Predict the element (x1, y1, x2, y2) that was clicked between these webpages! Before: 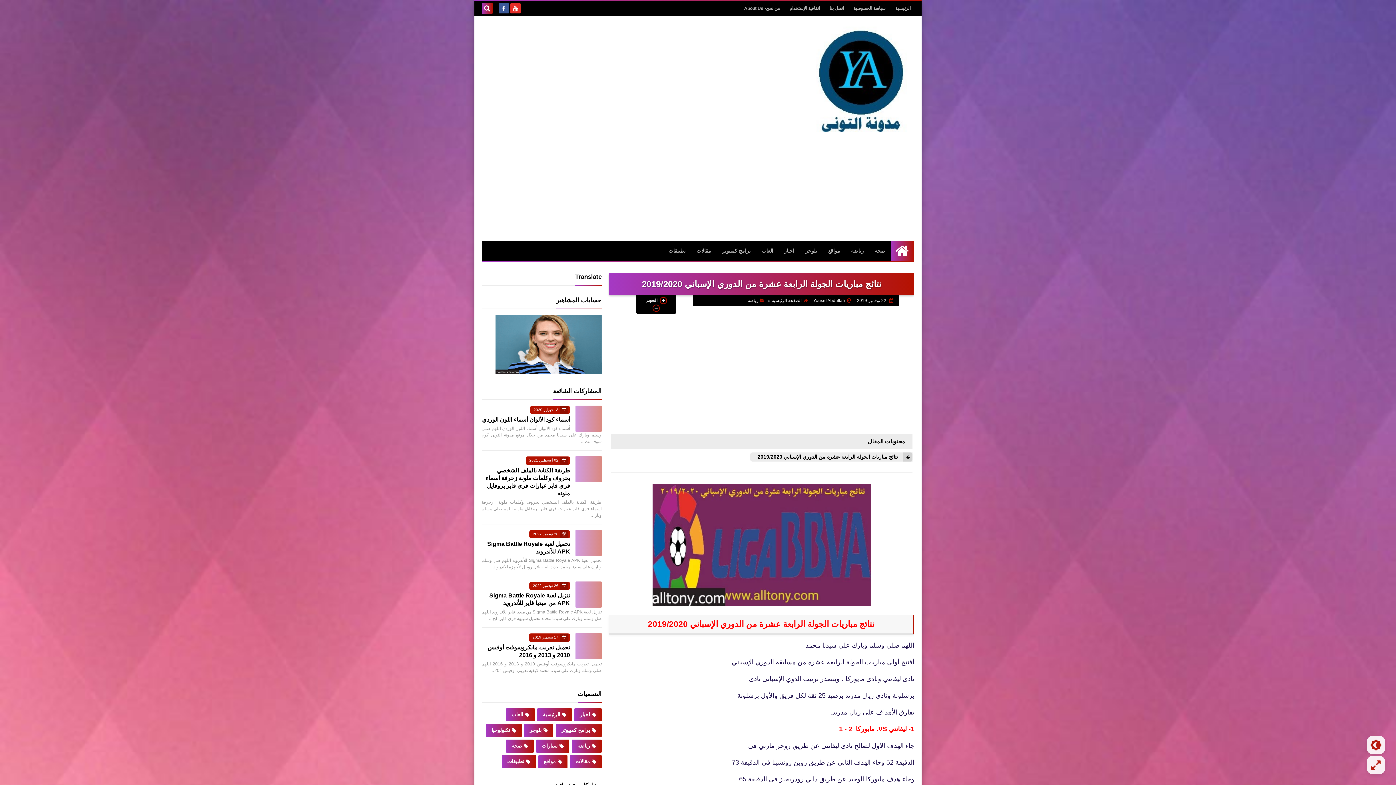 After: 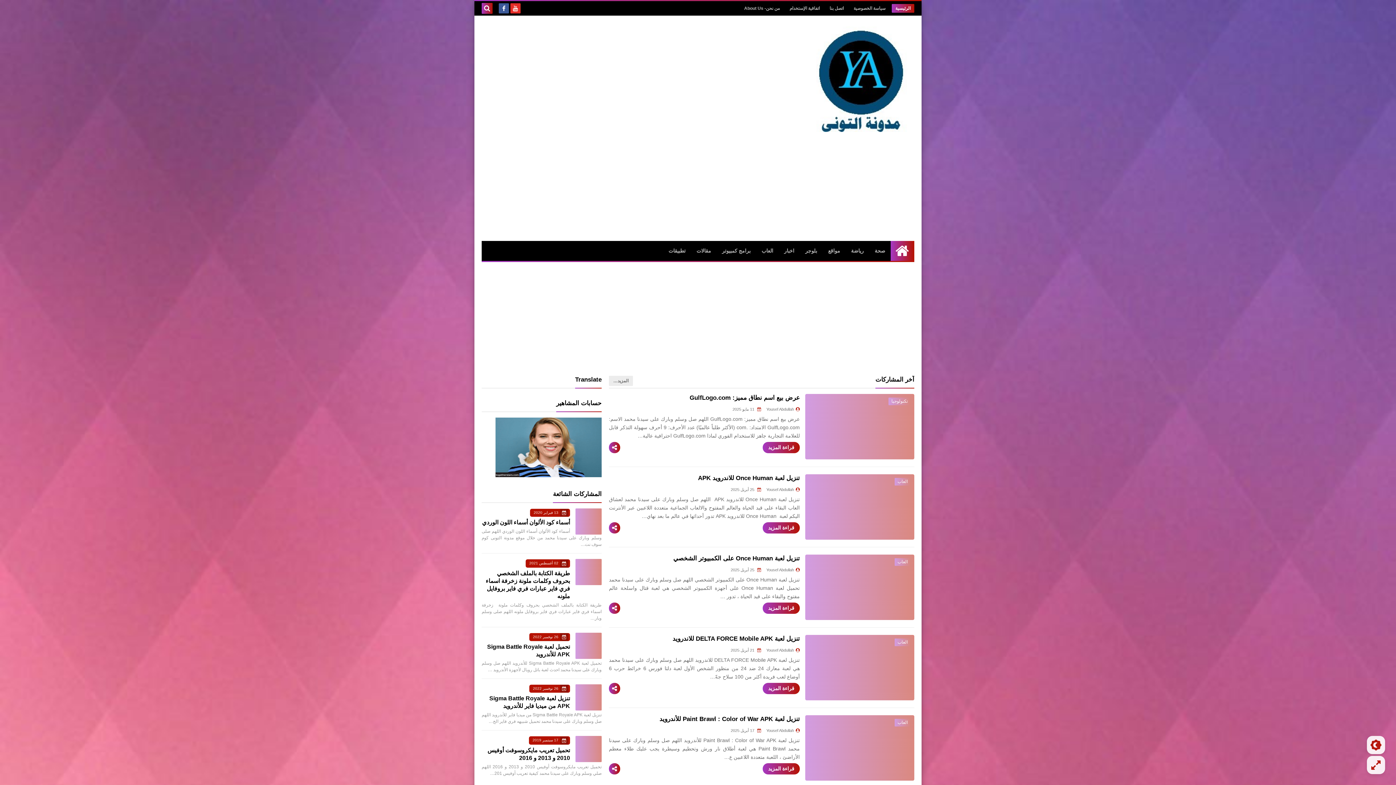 Action: label: الصفحة الرئيسية bbox: (767, 297, 808, 304)